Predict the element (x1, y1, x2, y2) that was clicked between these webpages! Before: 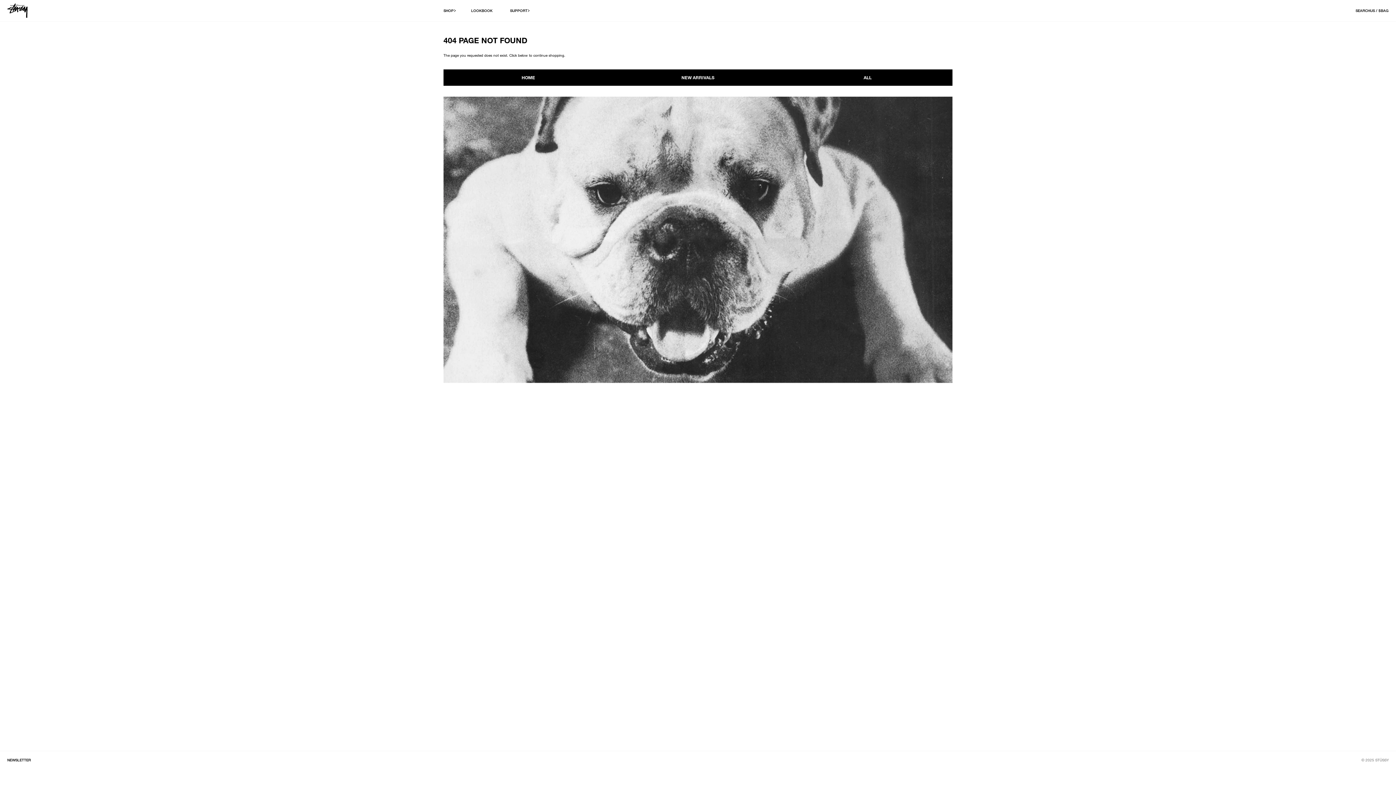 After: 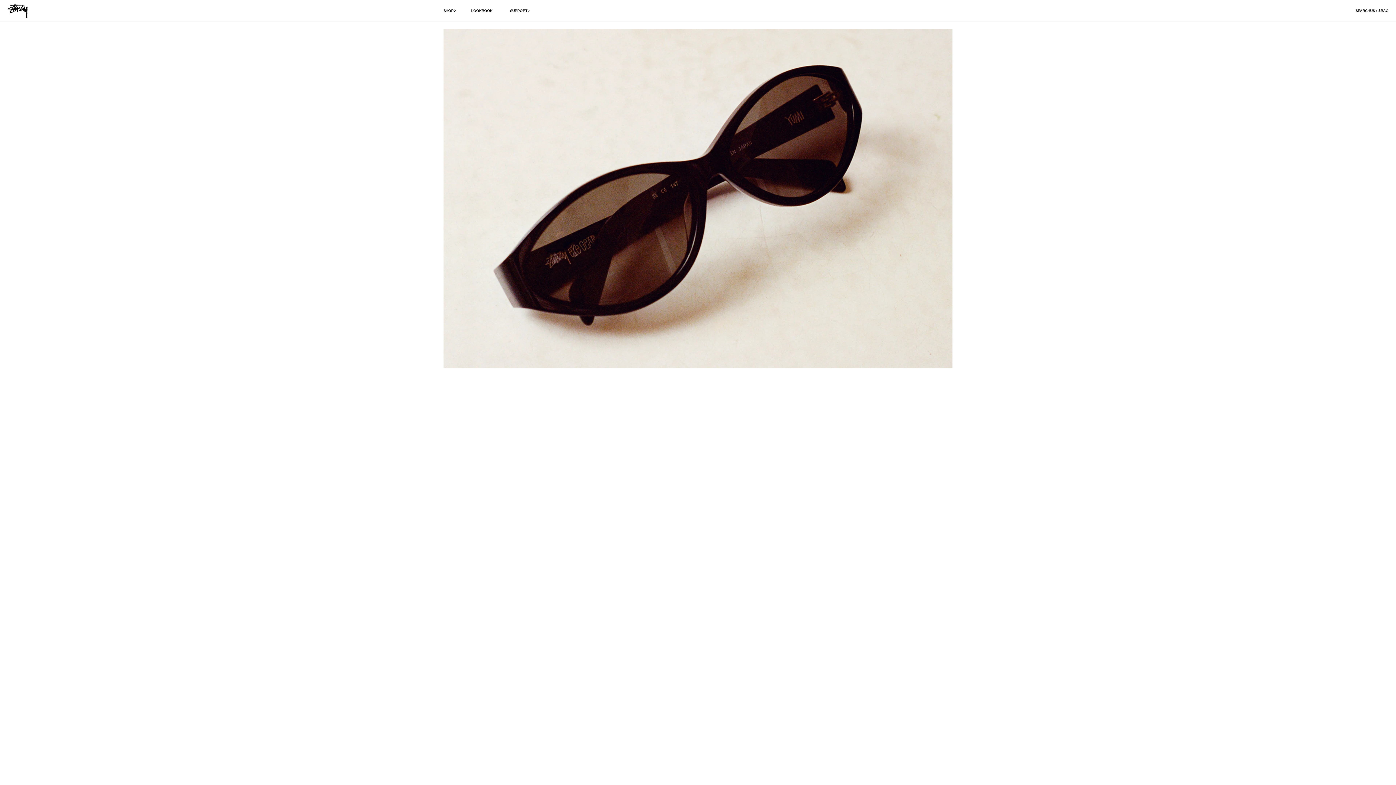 Action: label: Home bbox: (443, 69, 613, 85)